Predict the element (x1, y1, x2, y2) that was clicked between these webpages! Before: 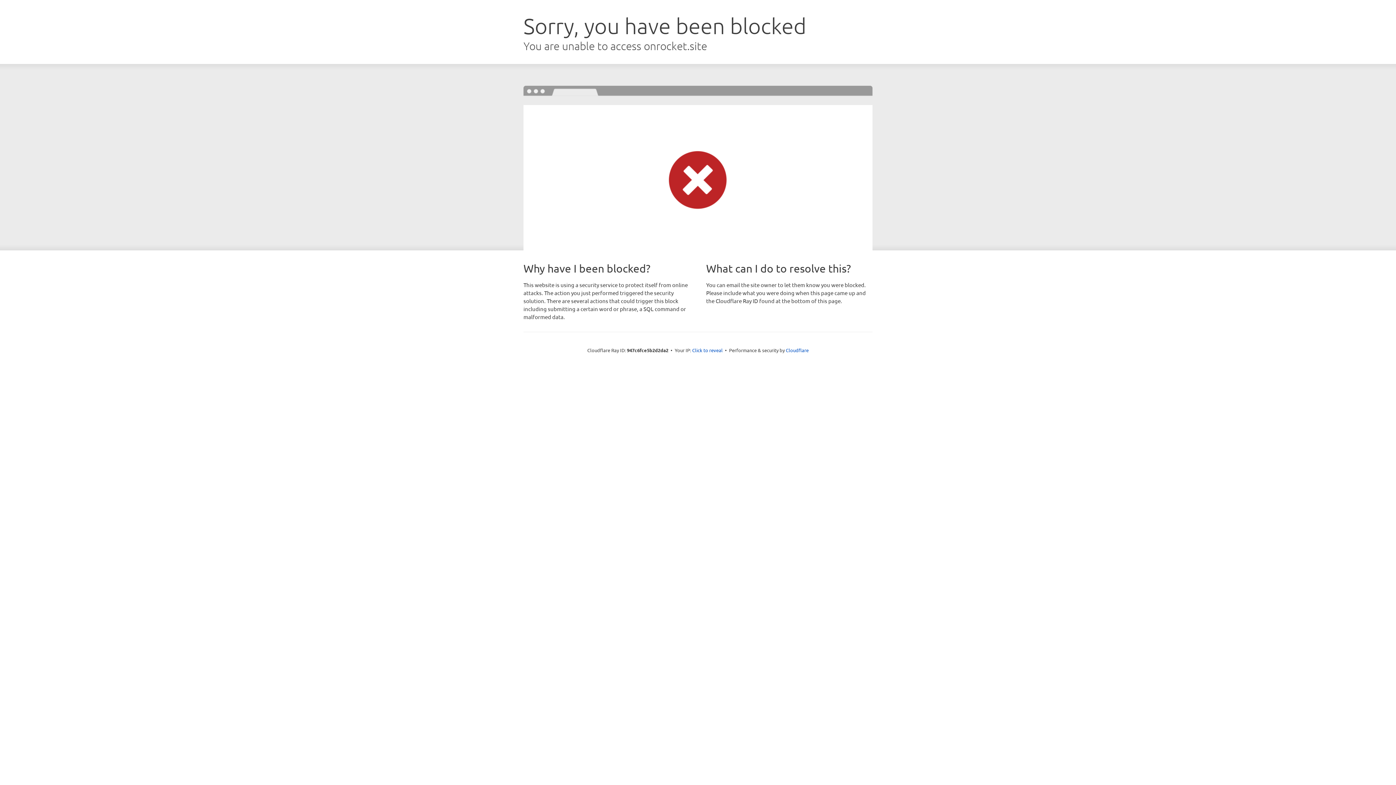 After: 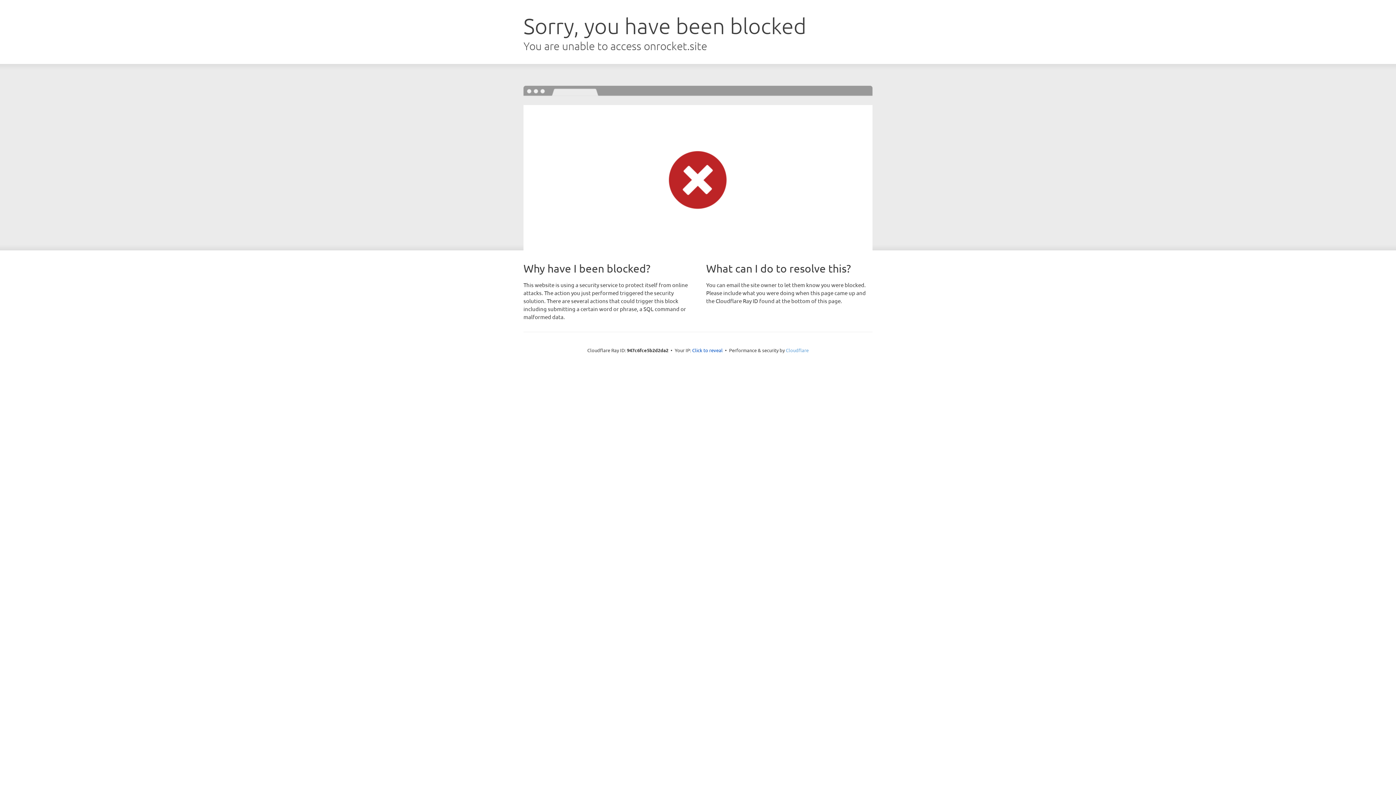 Action: label: Cloudflare bbox: (786, 347, 808, 353)